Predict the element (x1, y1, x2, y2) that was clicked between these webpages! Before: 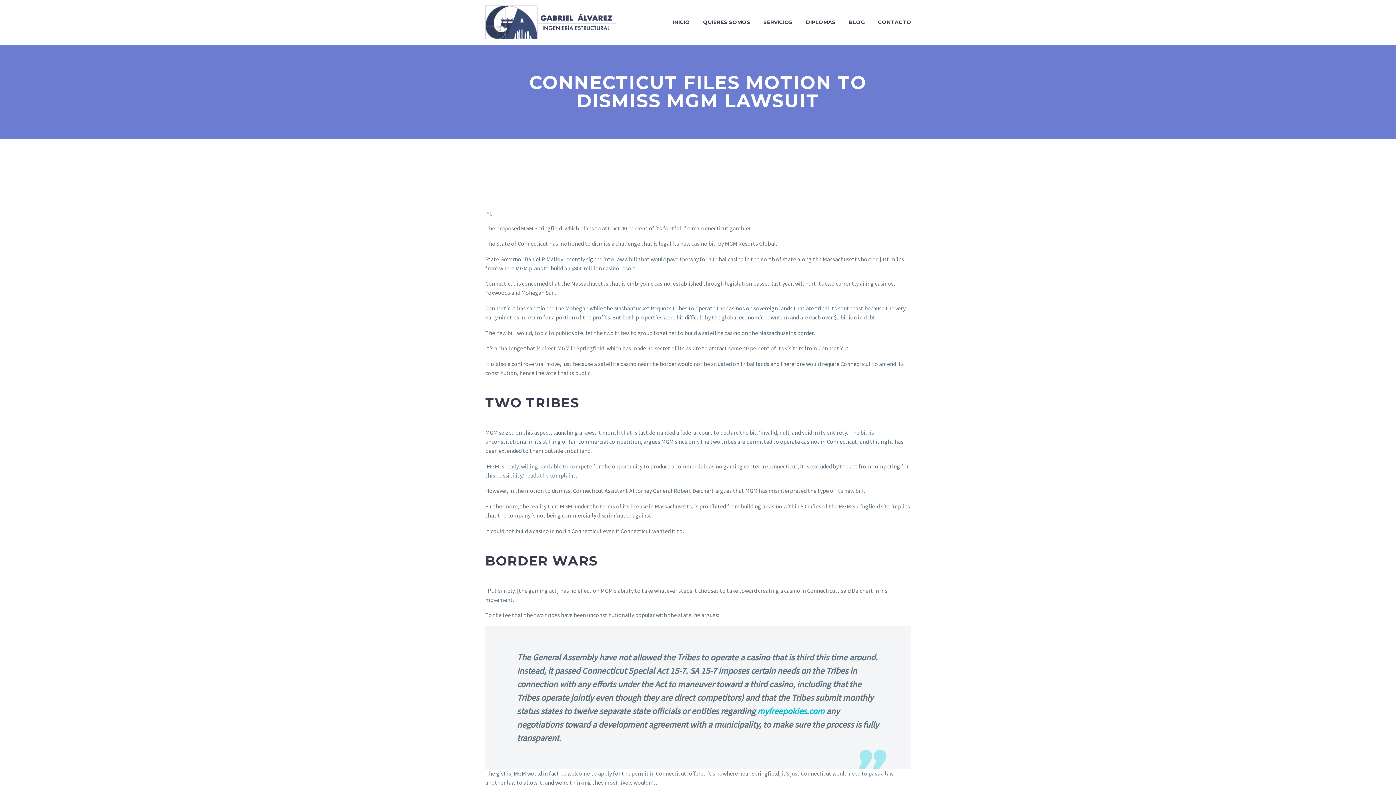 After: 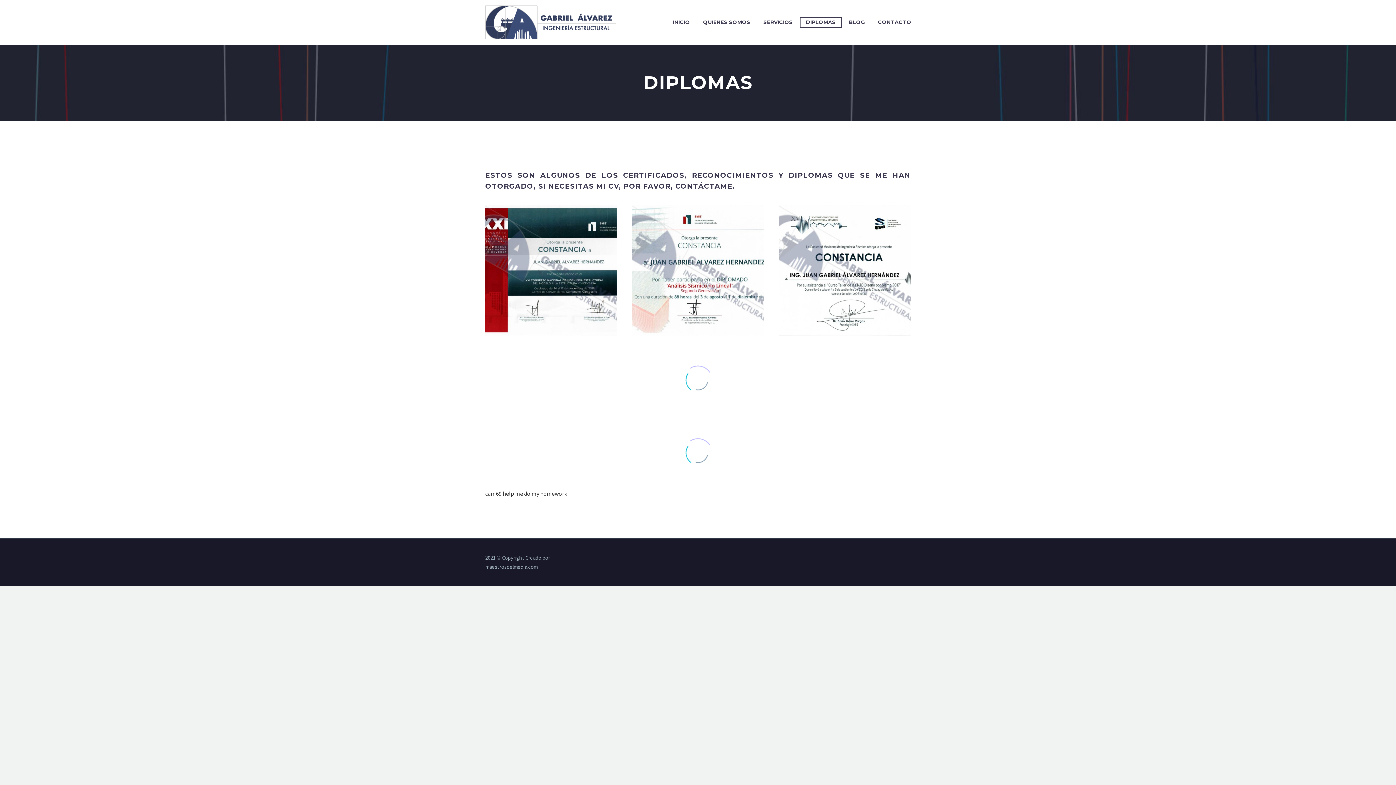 Action: label: DIPLOMAS bbox: (800, 17, 841, 26)